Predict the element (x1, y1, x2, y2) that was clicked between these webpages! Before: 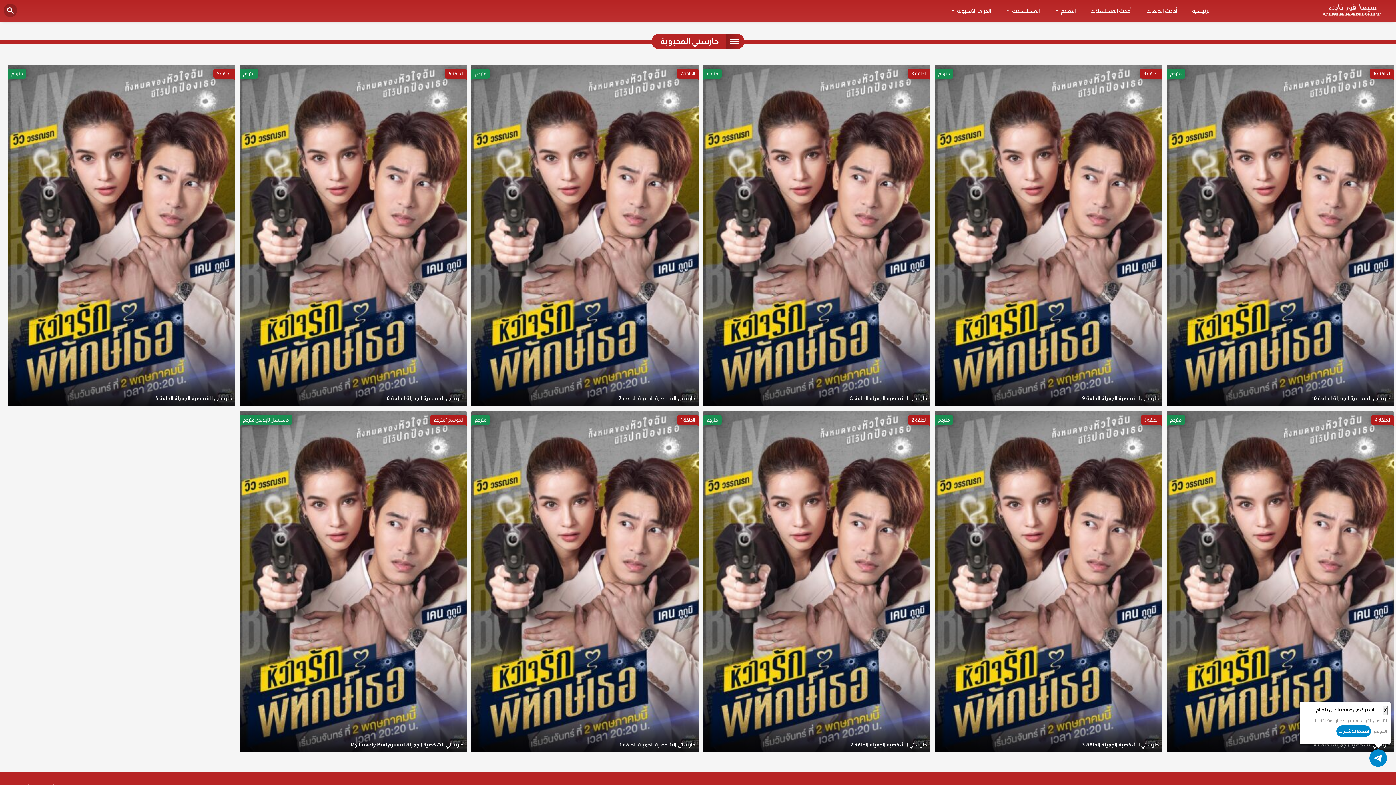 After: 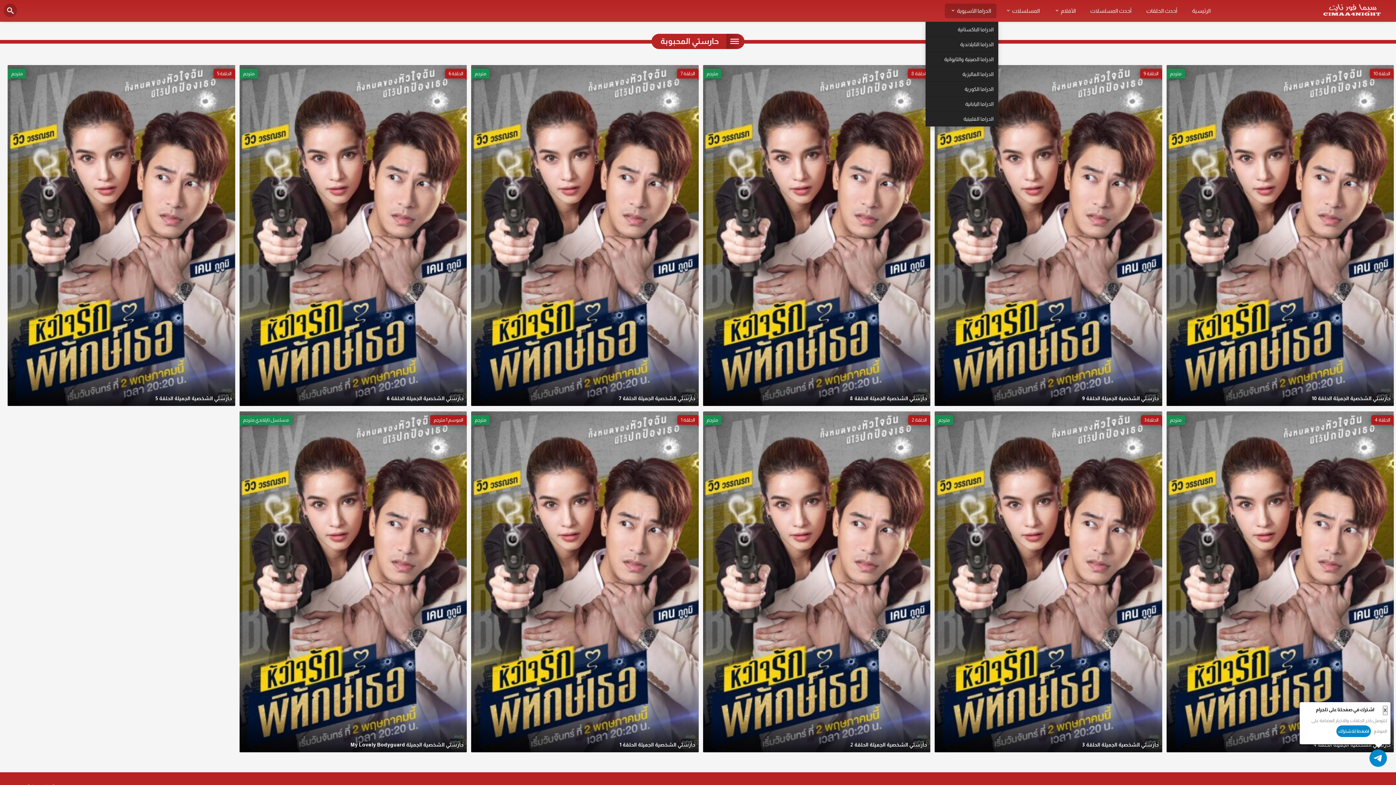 Action: label: الدراما الآسيوية  bbox: (945, 3, 996, 18)